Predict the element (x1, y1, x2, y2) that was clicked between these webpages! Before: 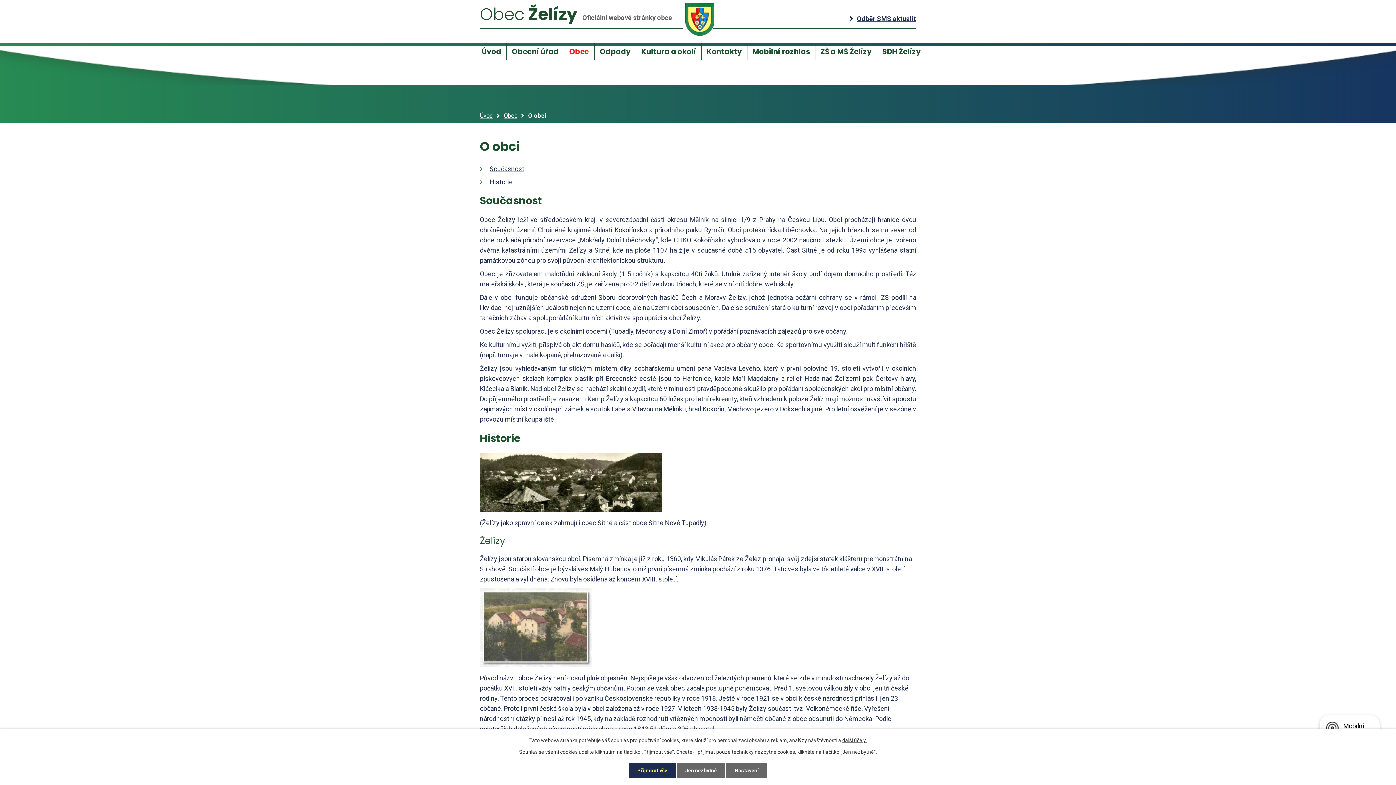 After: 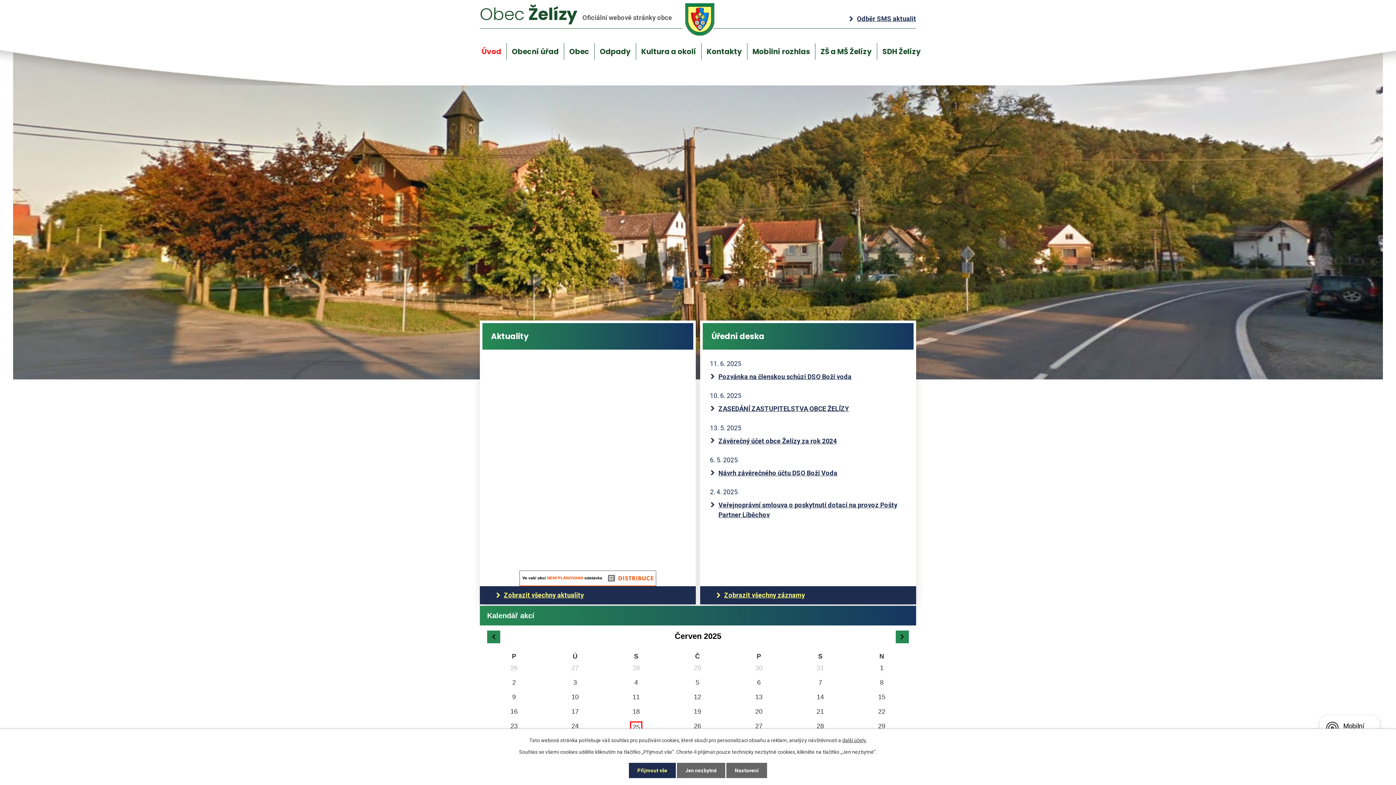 Action: bbox: (480, 112, 493, 119) label: Úvod